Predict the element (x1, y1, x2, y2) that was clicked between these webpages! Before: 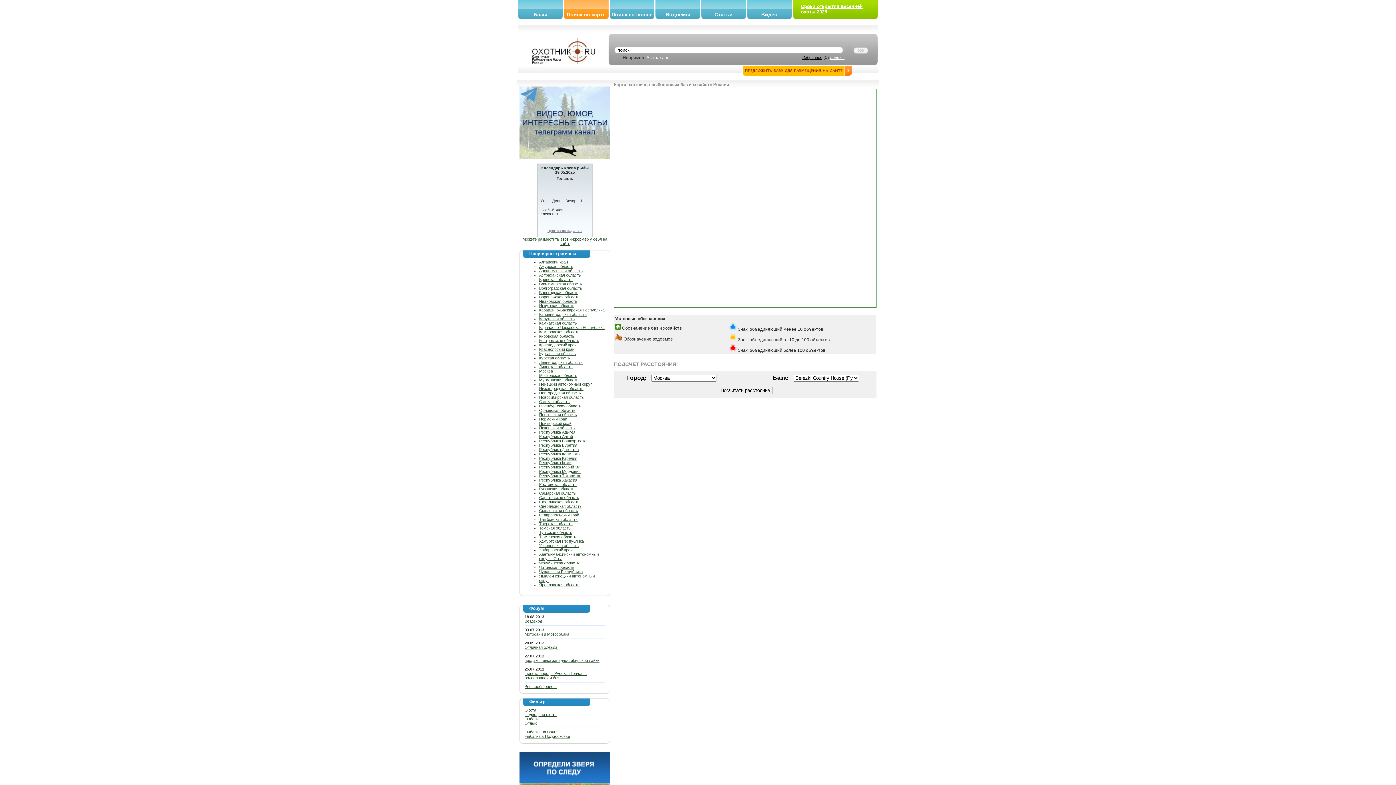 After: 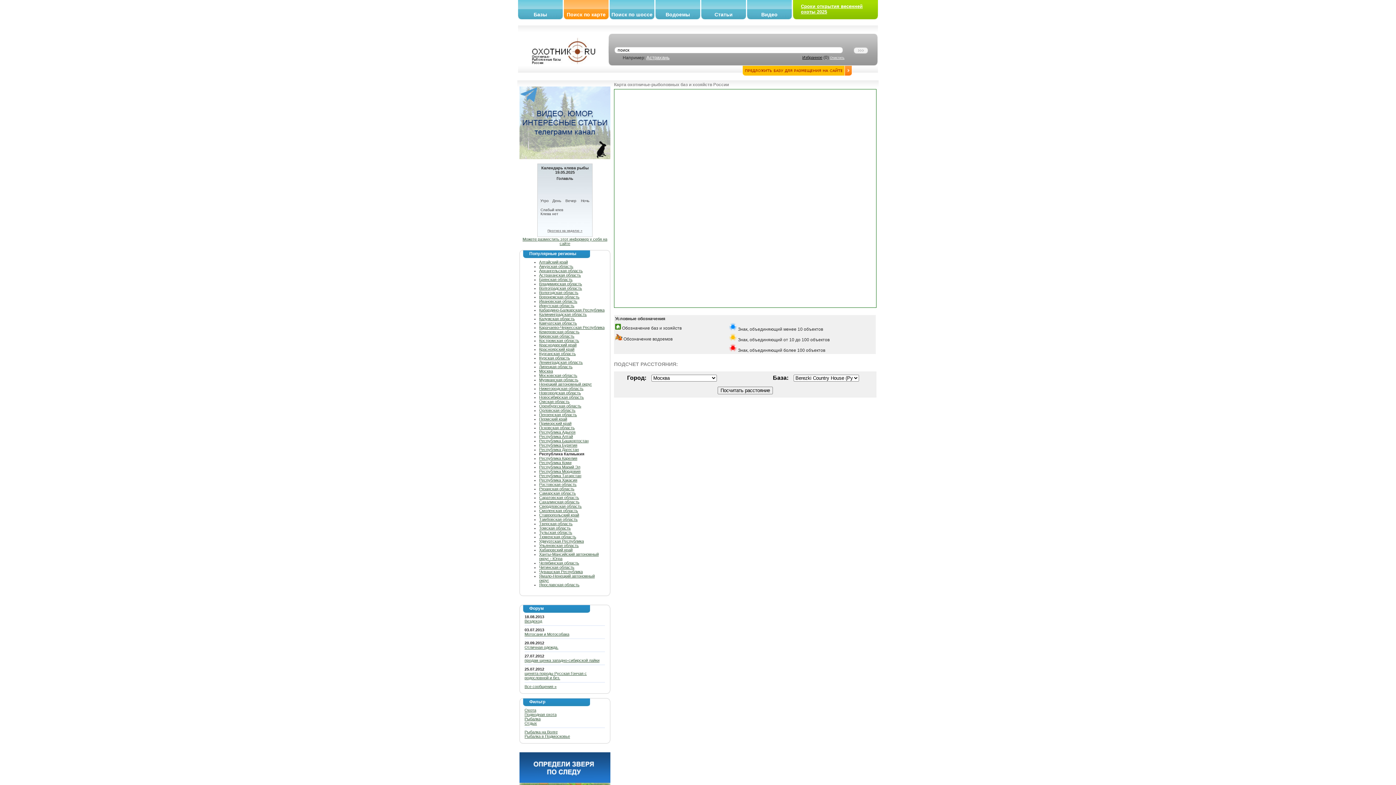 Action: label: Республика Калмыкия bbox: (539, 452, 580, 456)